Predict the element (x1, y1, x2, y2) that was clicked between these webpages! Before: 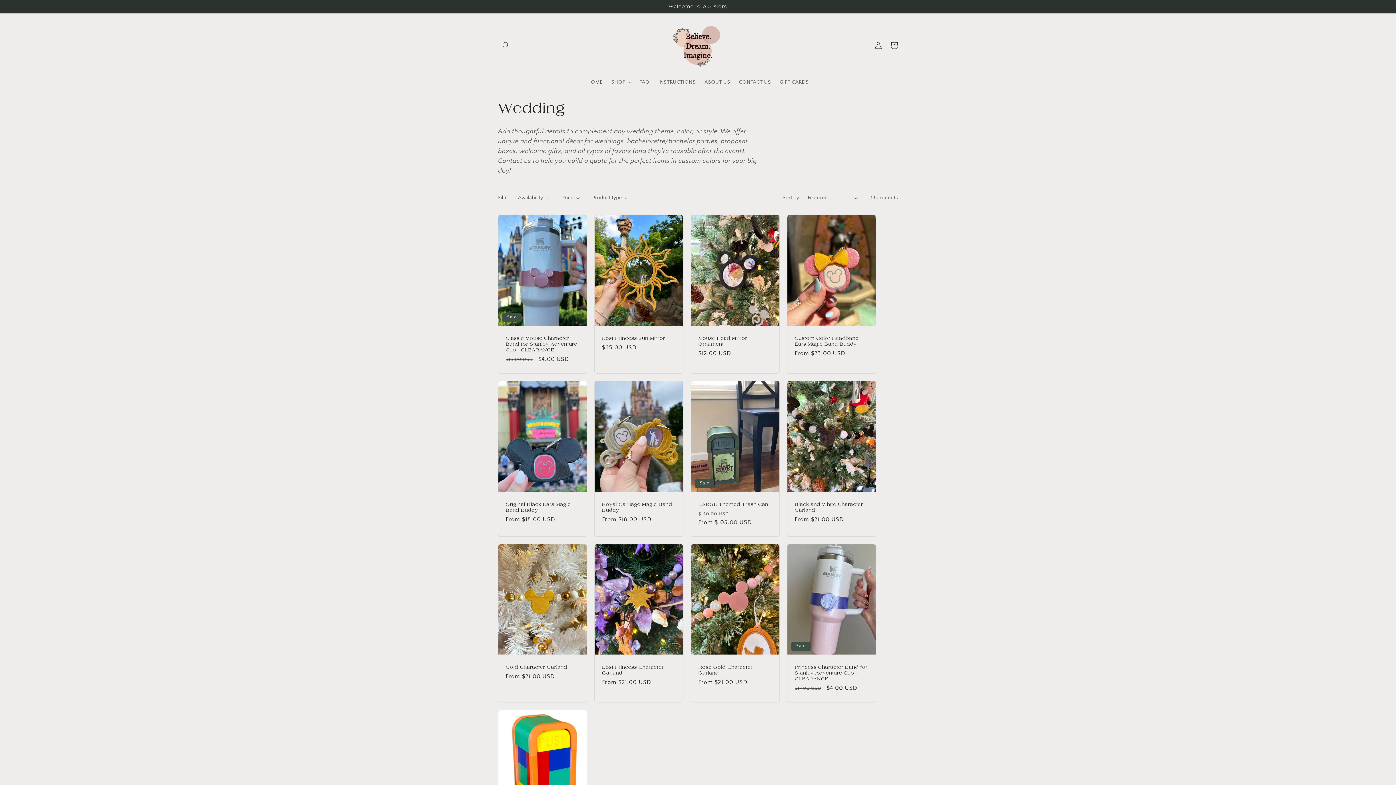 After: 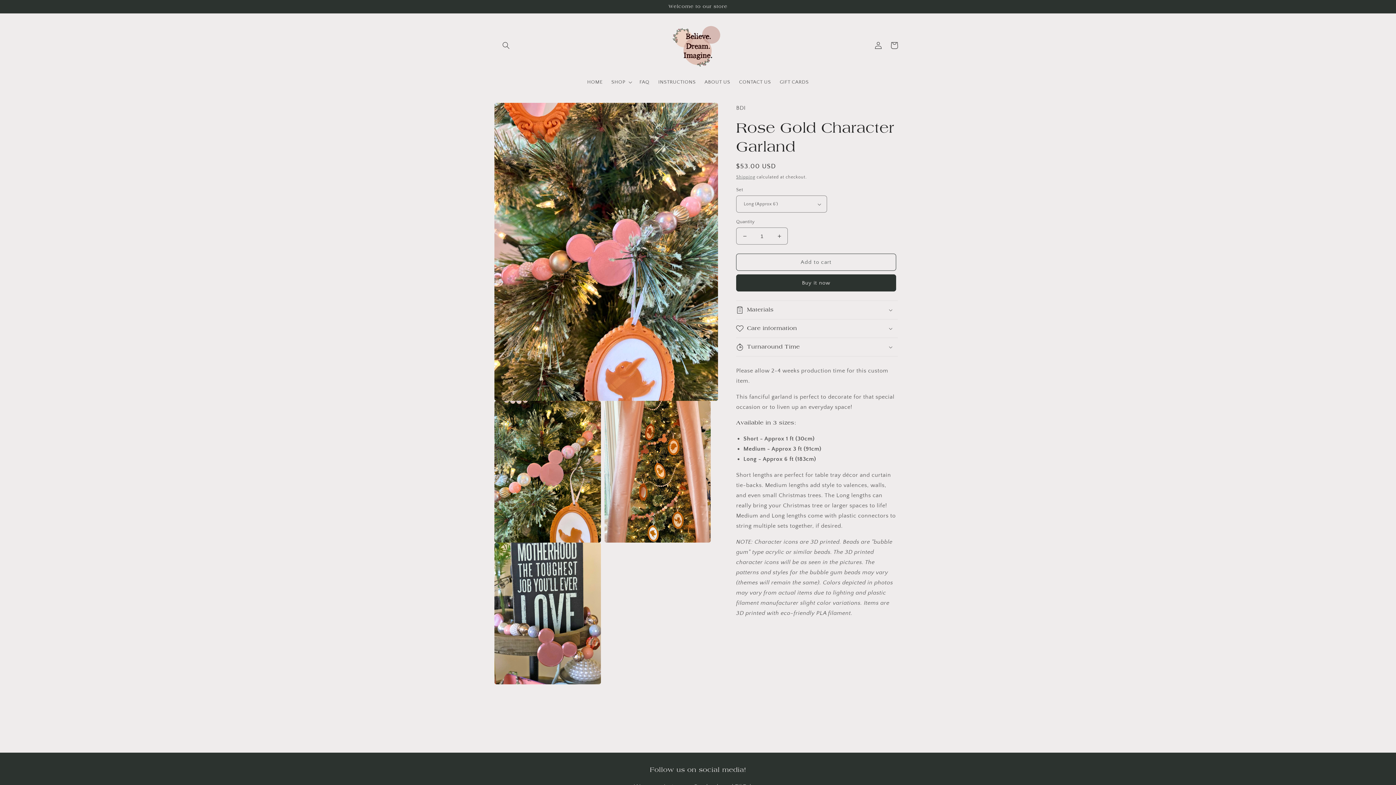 Action: bbox: (698, 664, 772, 676) label: Rose Gold Character Garland